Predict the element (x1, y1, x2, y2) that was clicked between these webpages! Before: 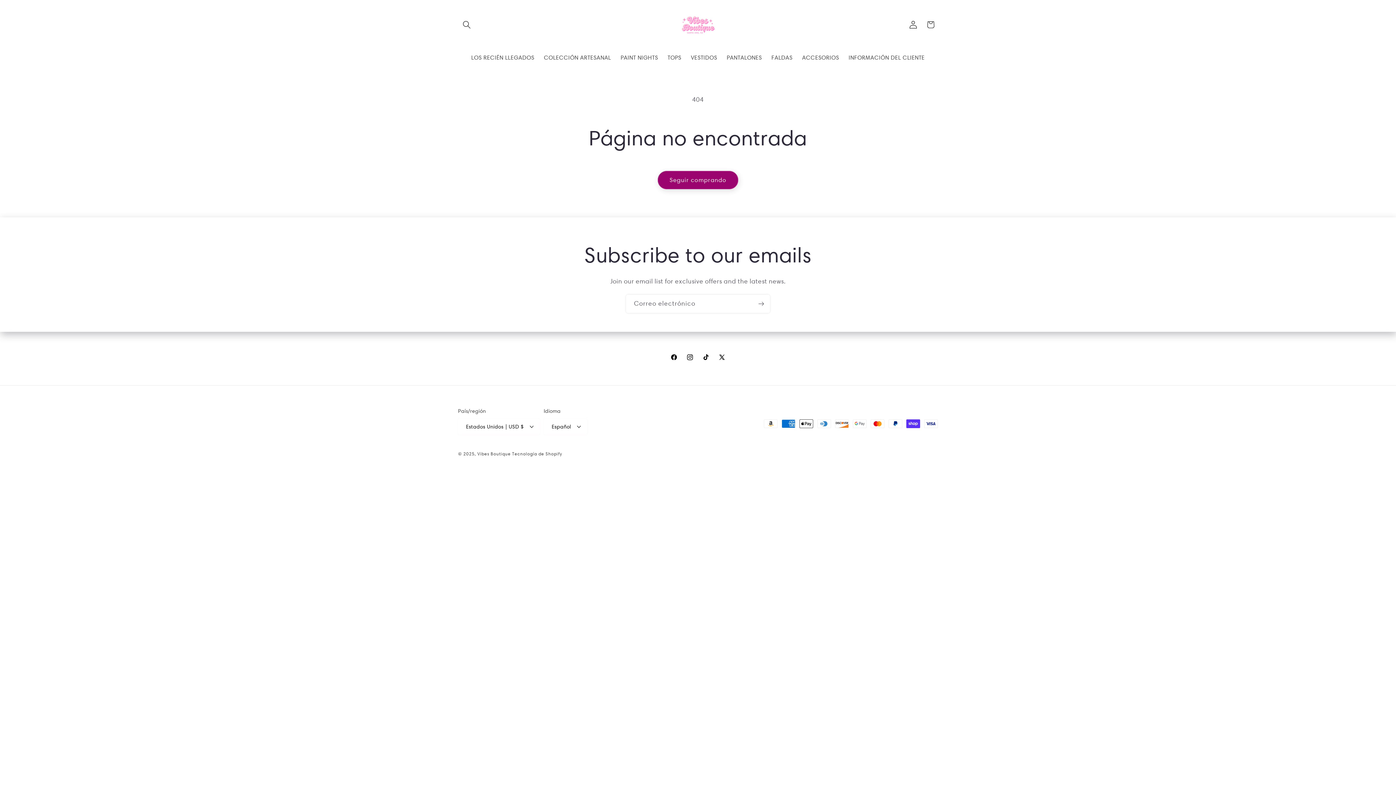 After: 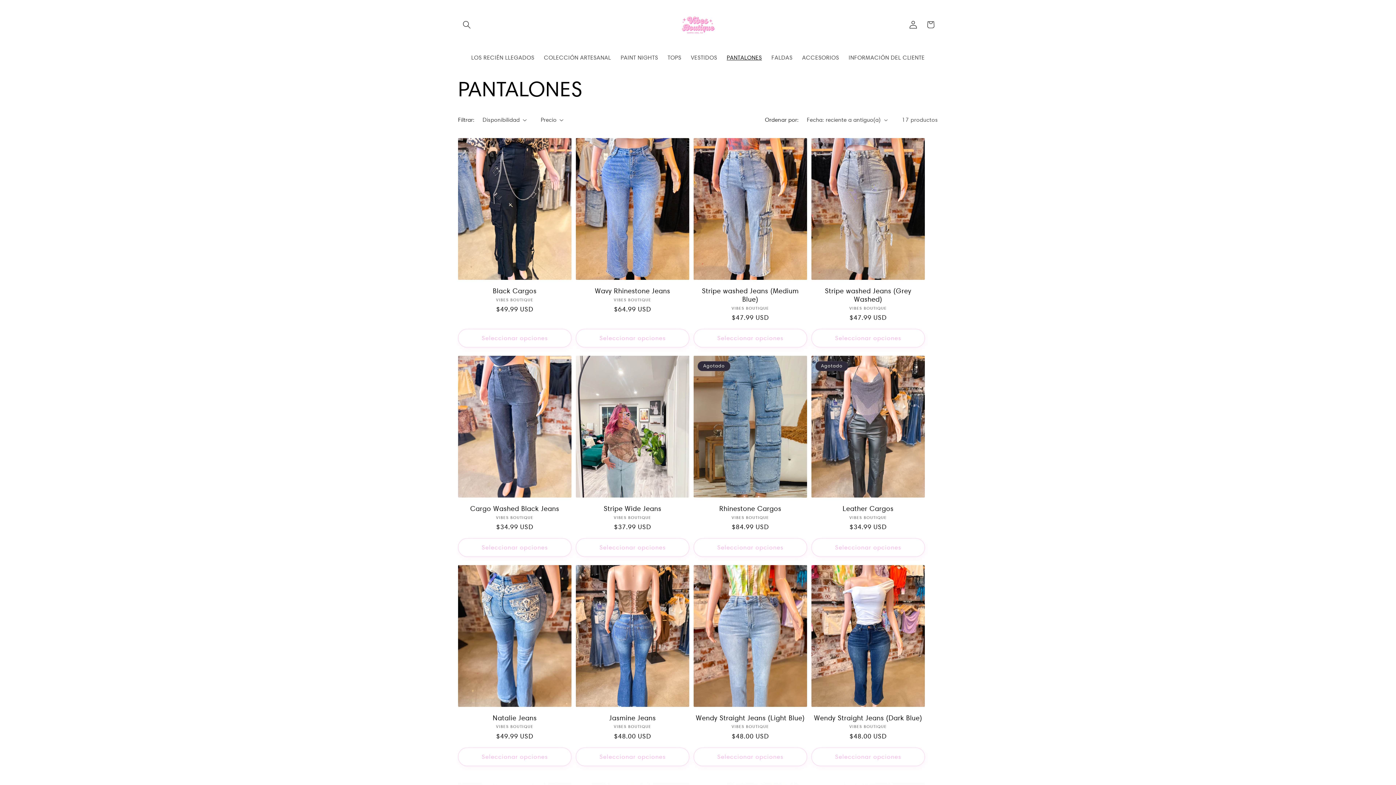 Action: label: PANTALONES bbox: (722, 49, 766, 66)